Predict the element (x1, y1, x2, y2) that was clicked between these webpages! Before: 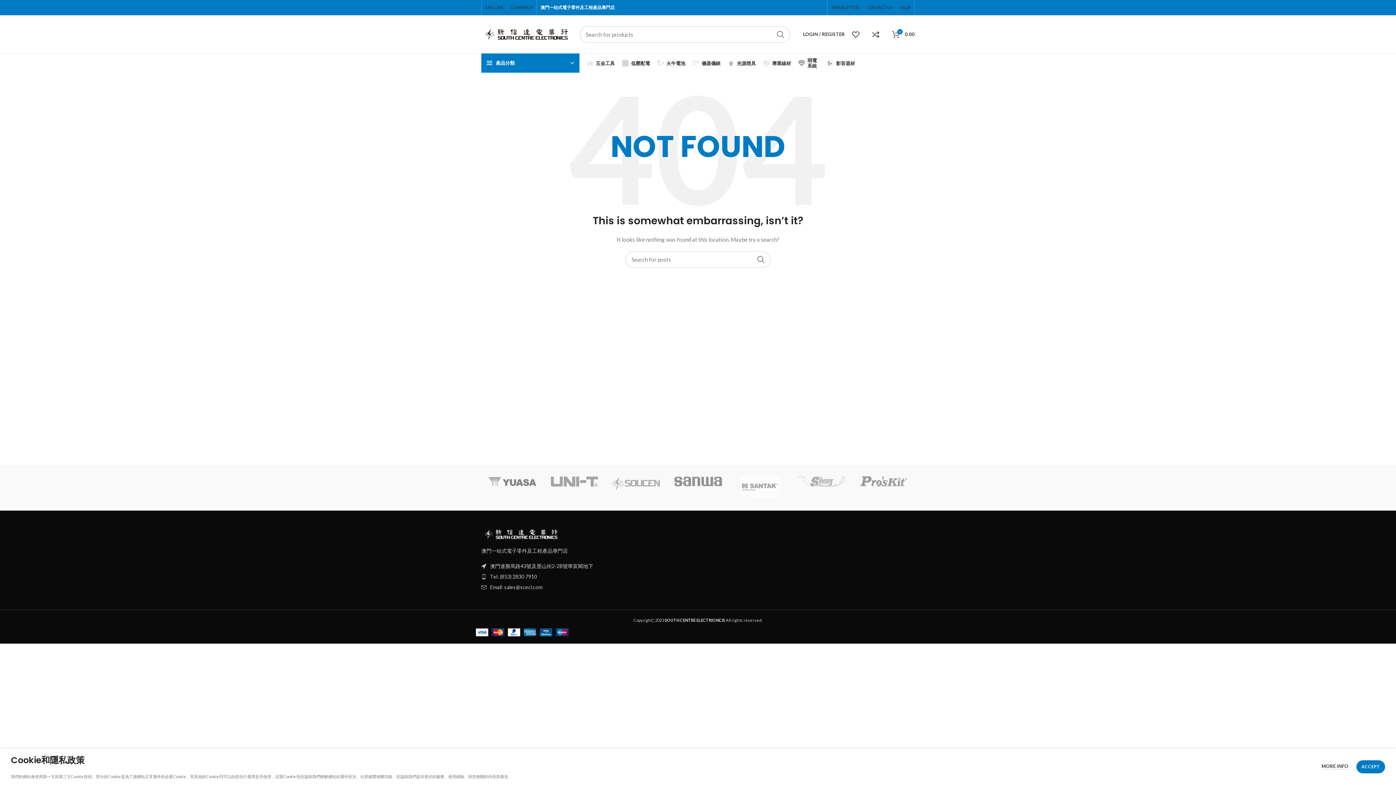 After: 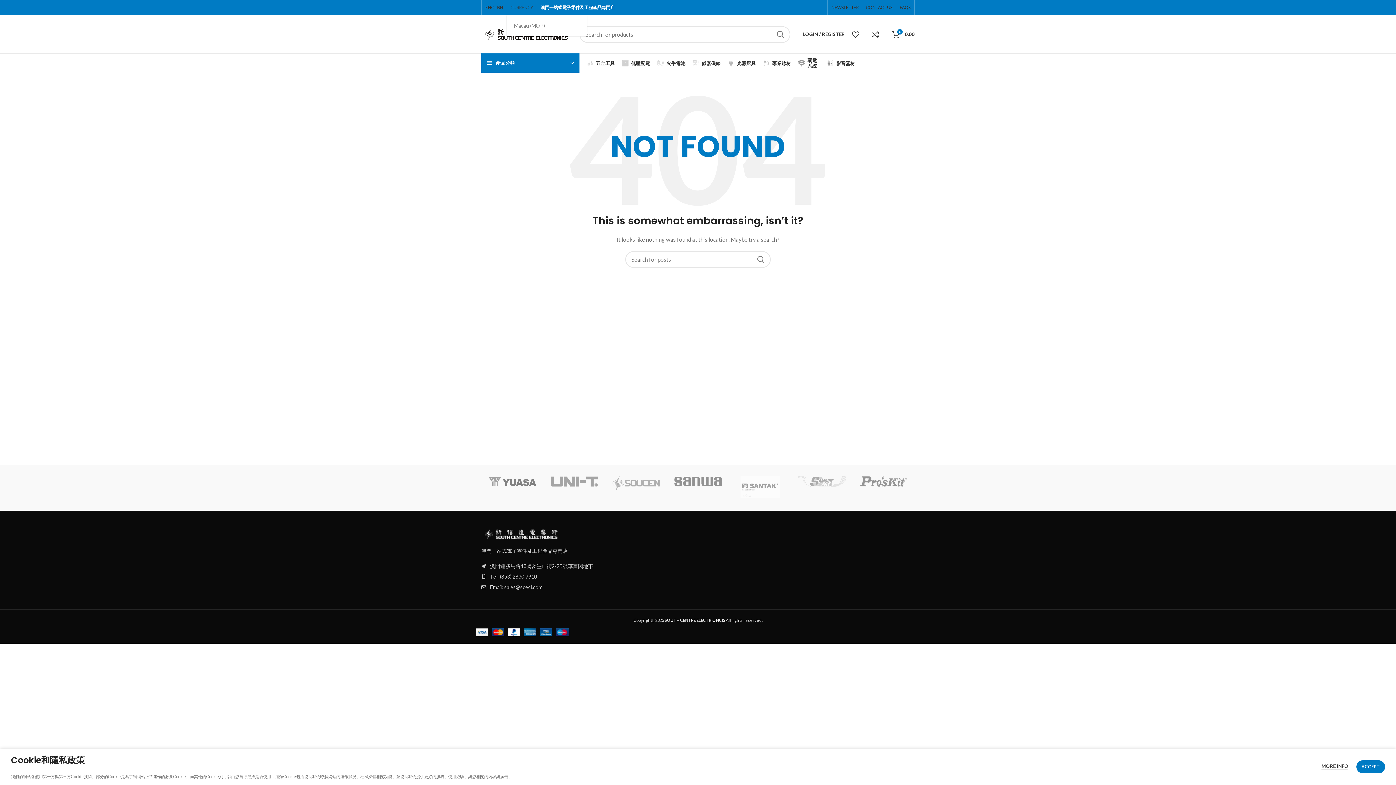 Action: bbox: (506, 0, 536, 15) label: CURRENCY